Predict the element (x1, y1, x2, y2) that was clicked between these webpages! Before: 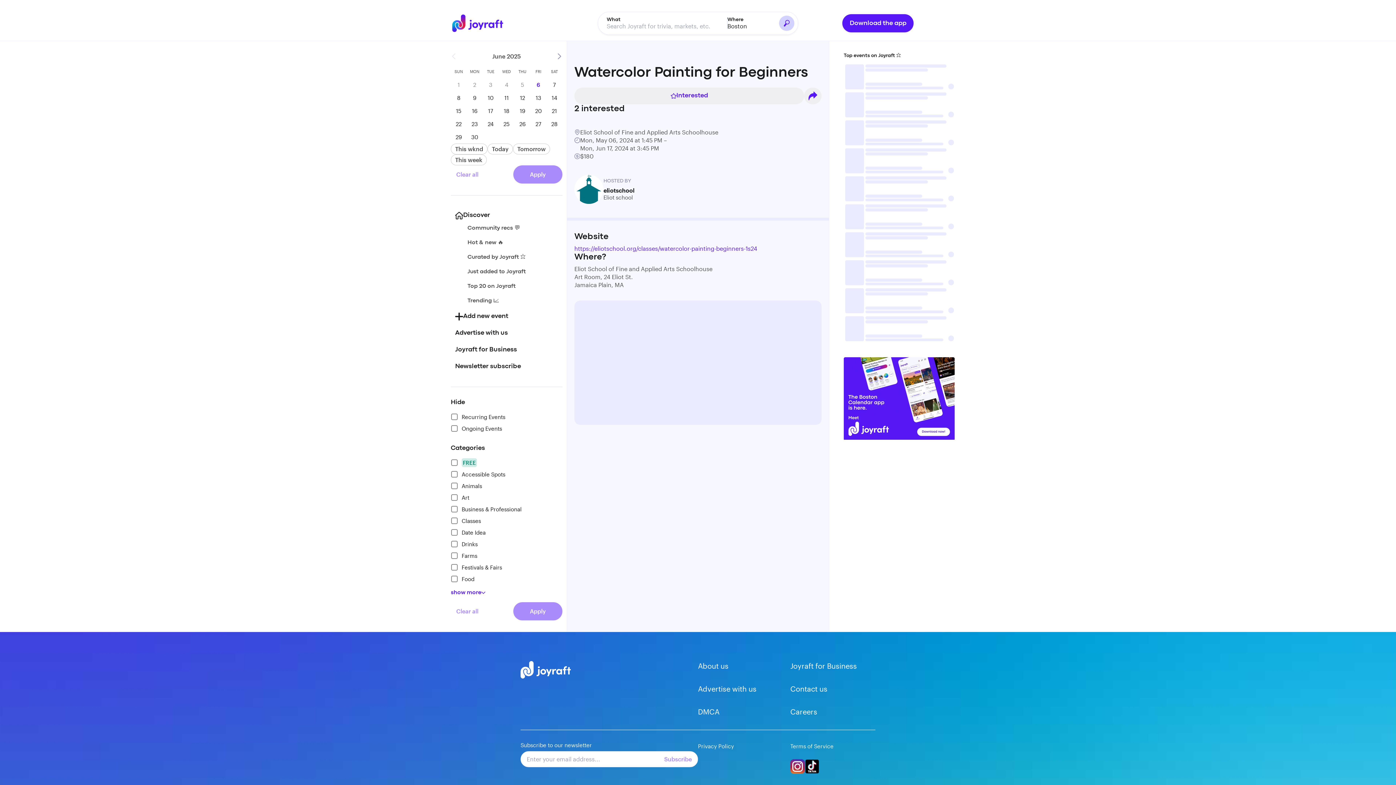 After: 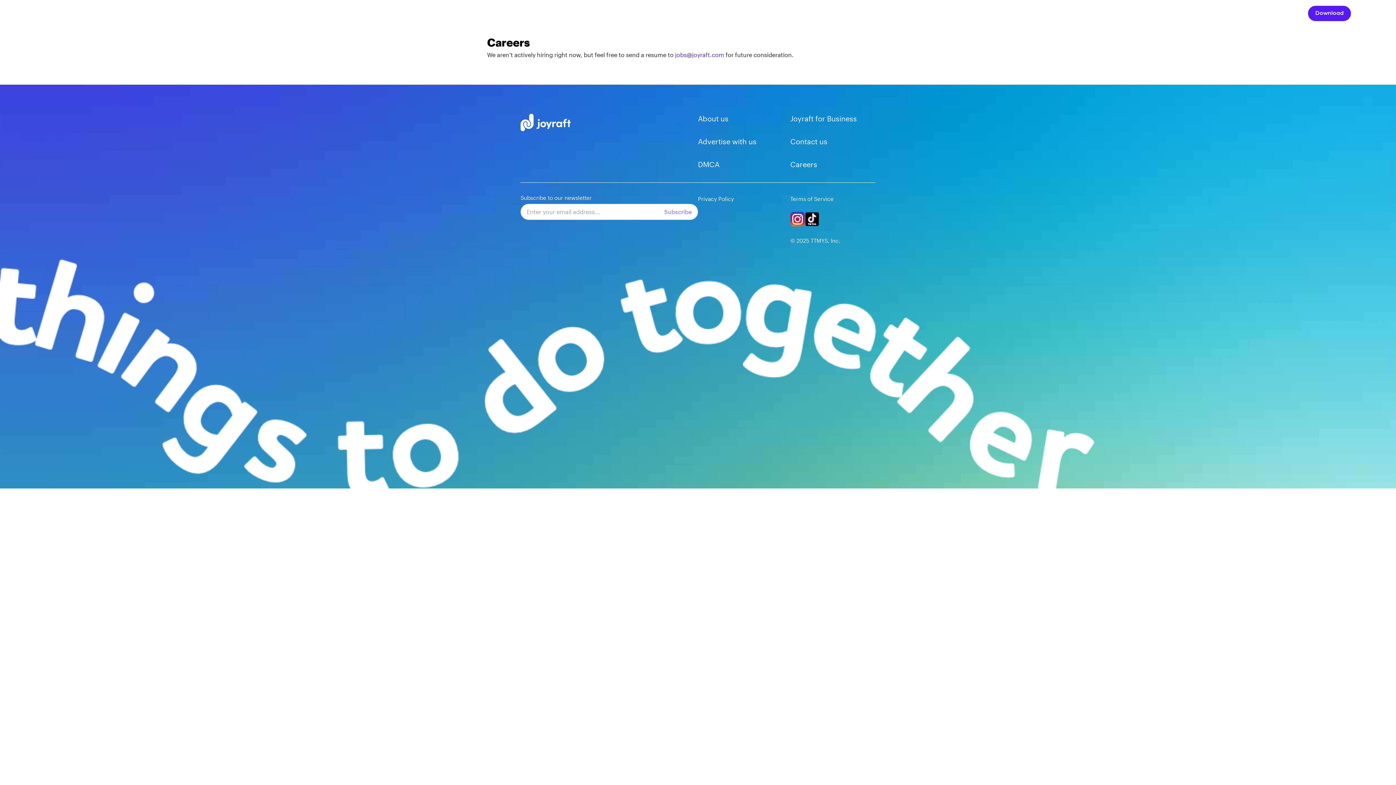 Action: label: Careers bbox: (790, 707, 817, 716)